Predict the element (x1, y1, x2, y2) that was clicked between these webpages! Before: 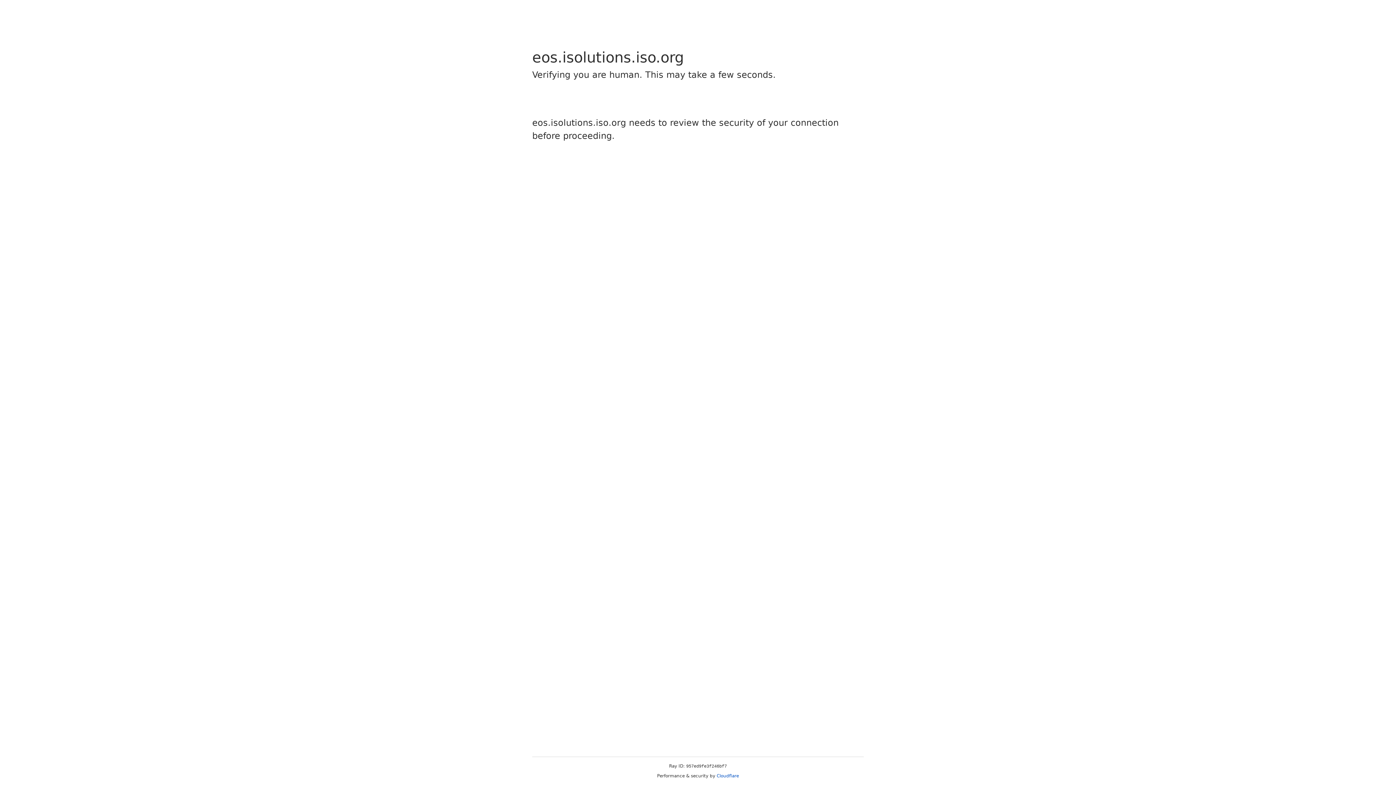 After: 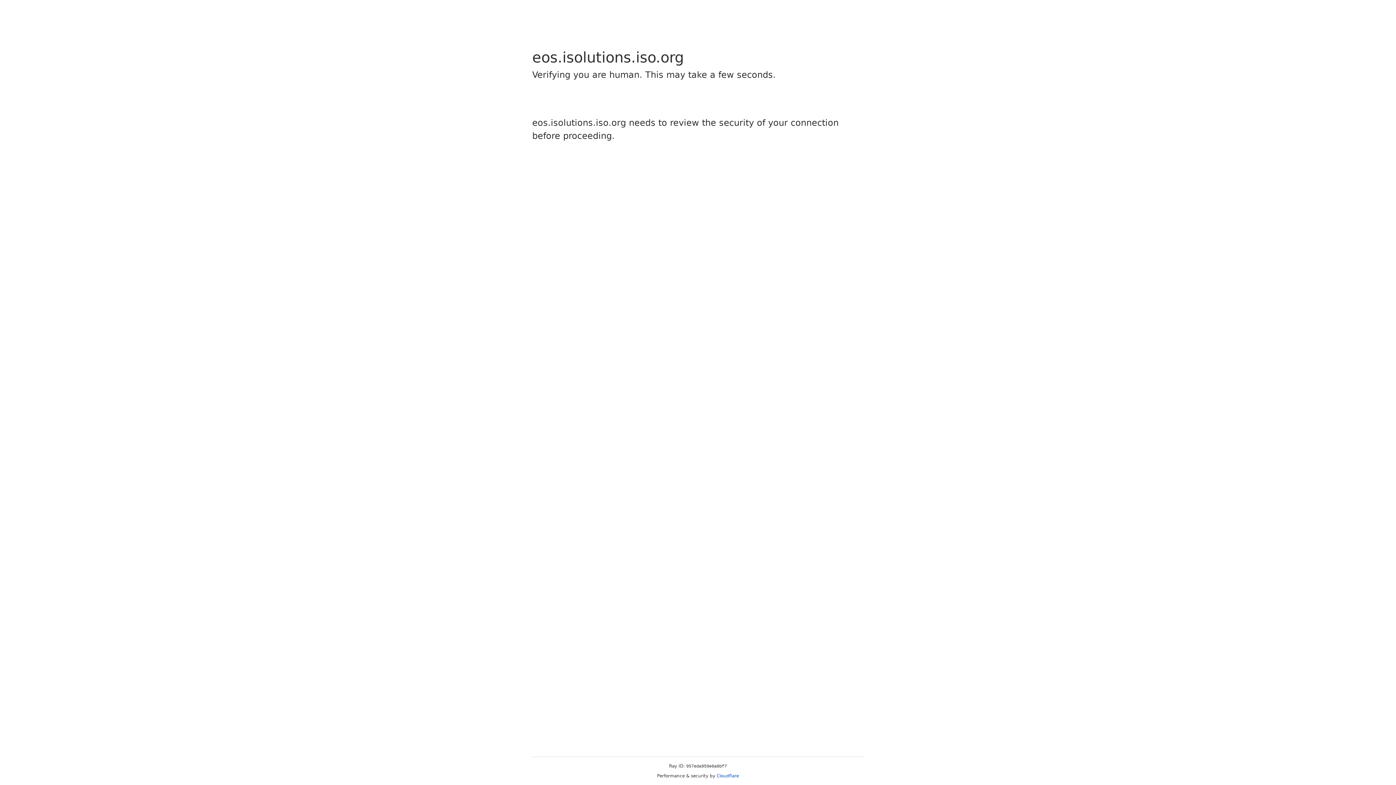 Action: label: Cloudflare bbox: (716, 773, 739, 778)